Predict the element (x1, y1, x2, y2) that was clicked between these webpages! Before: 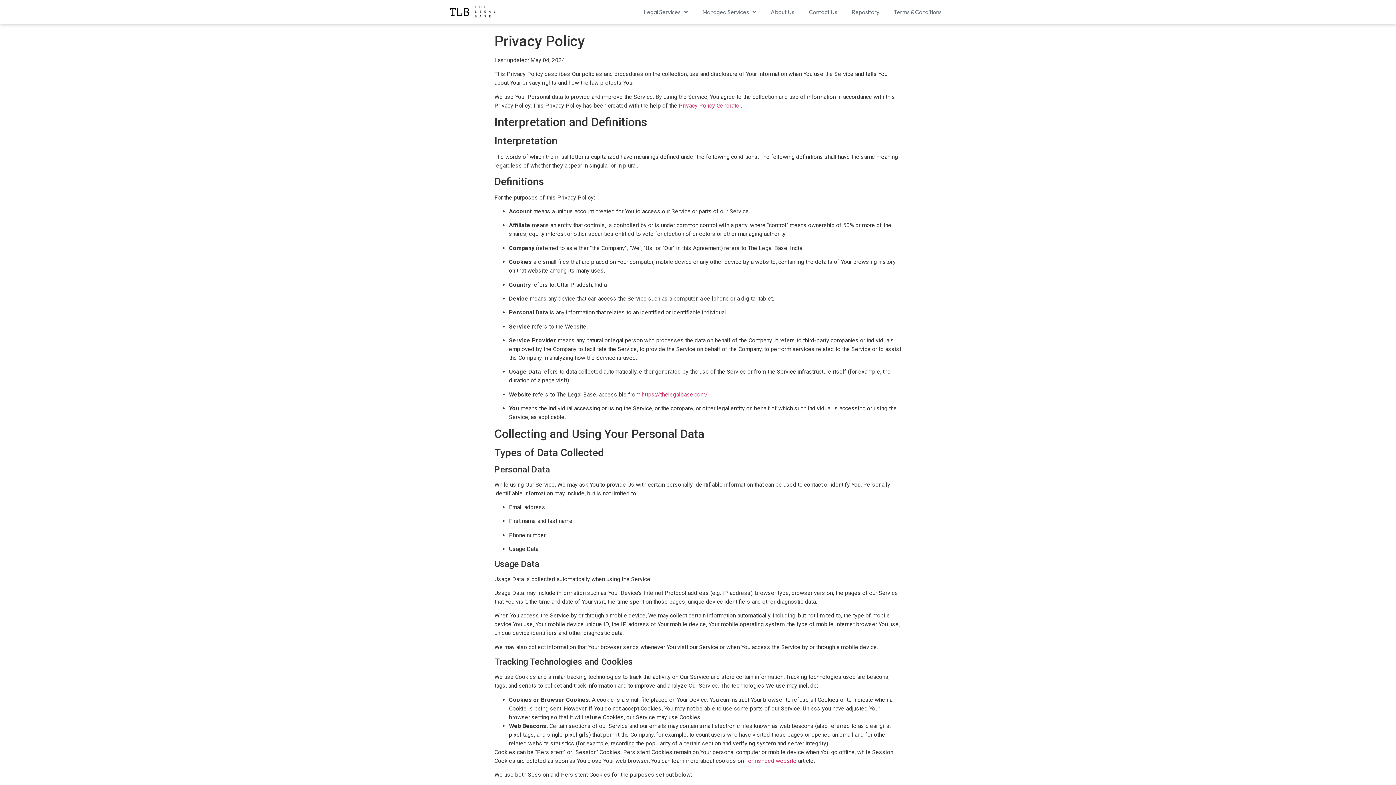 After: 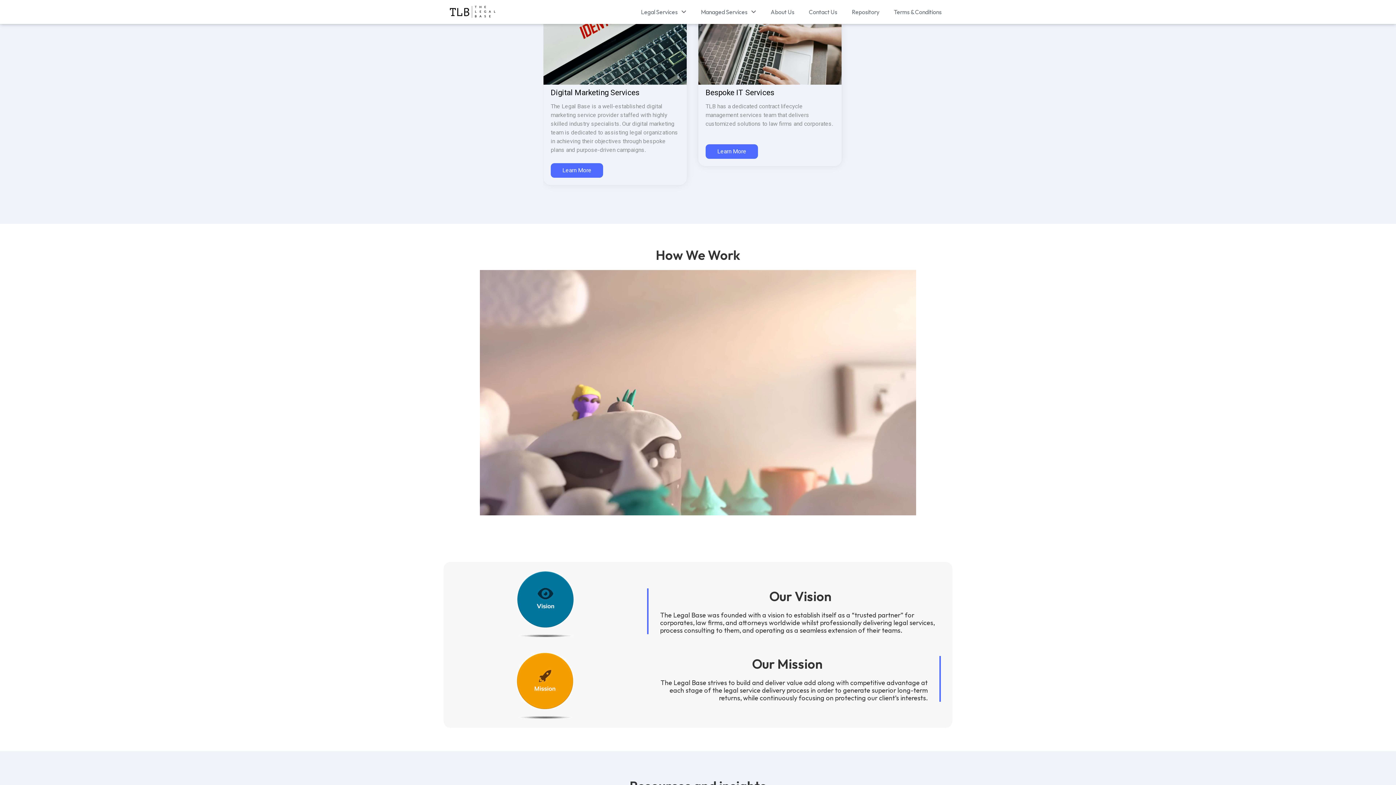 Action: bbox: (447, 3, 498, 19)